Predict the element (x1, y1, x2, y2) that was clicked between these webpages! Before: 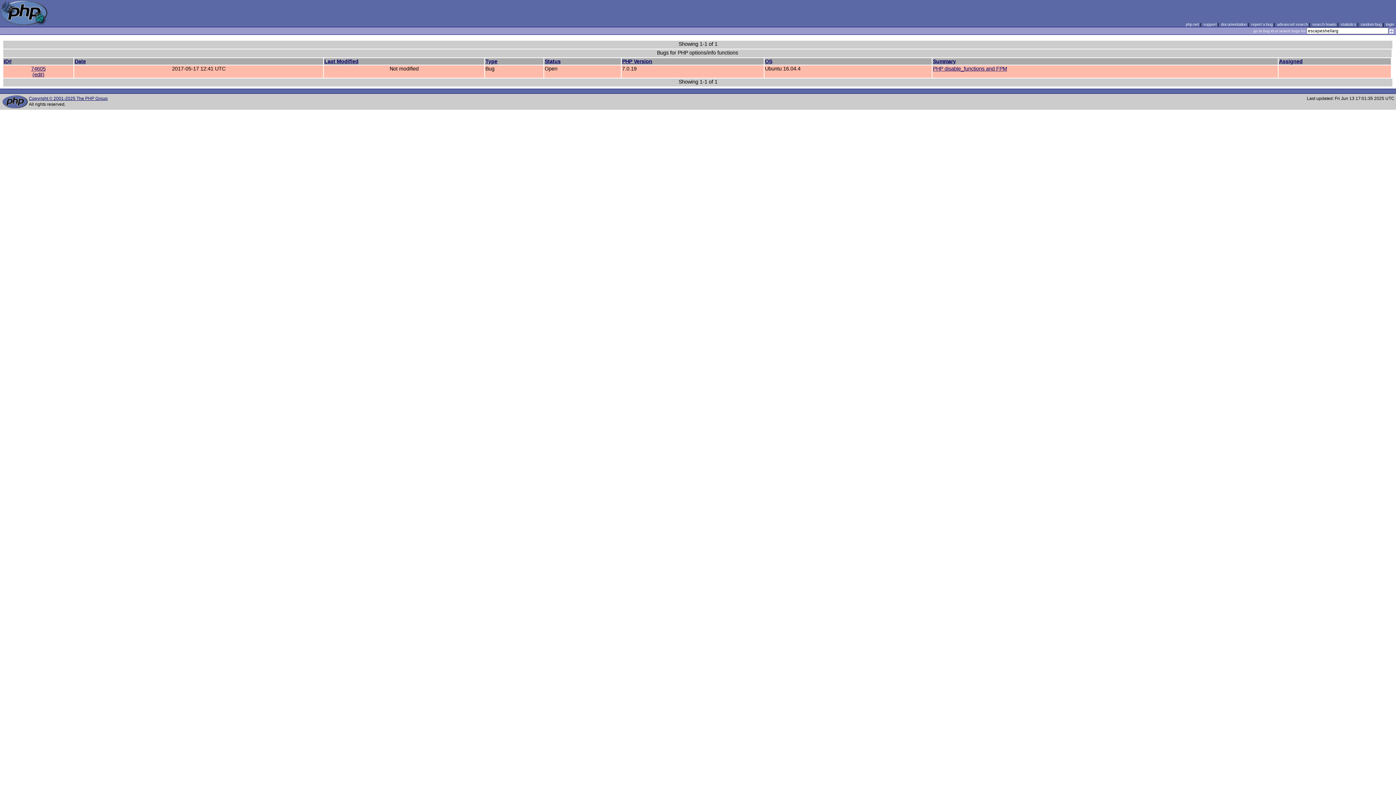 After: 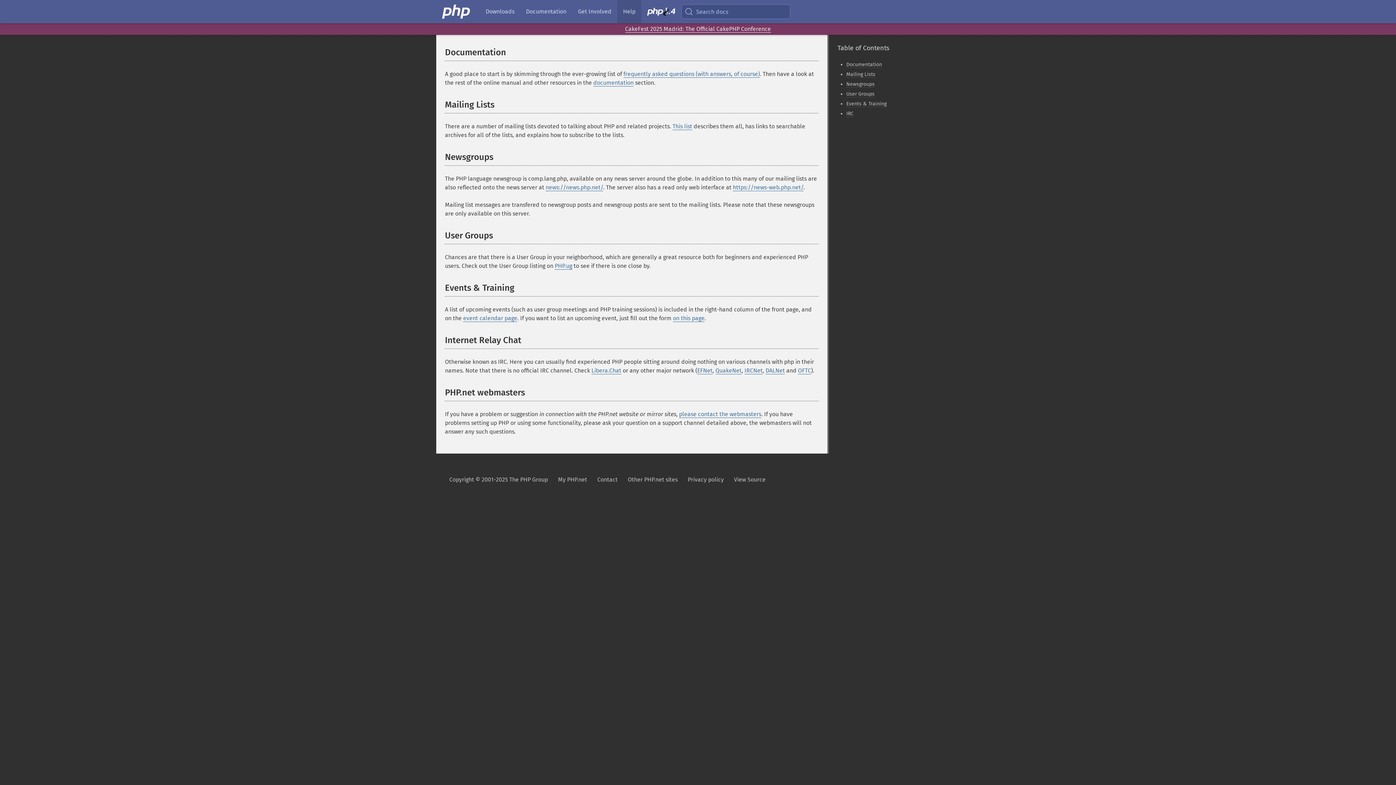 Action: label: support bbox: (1203, 22, 1216, 26)